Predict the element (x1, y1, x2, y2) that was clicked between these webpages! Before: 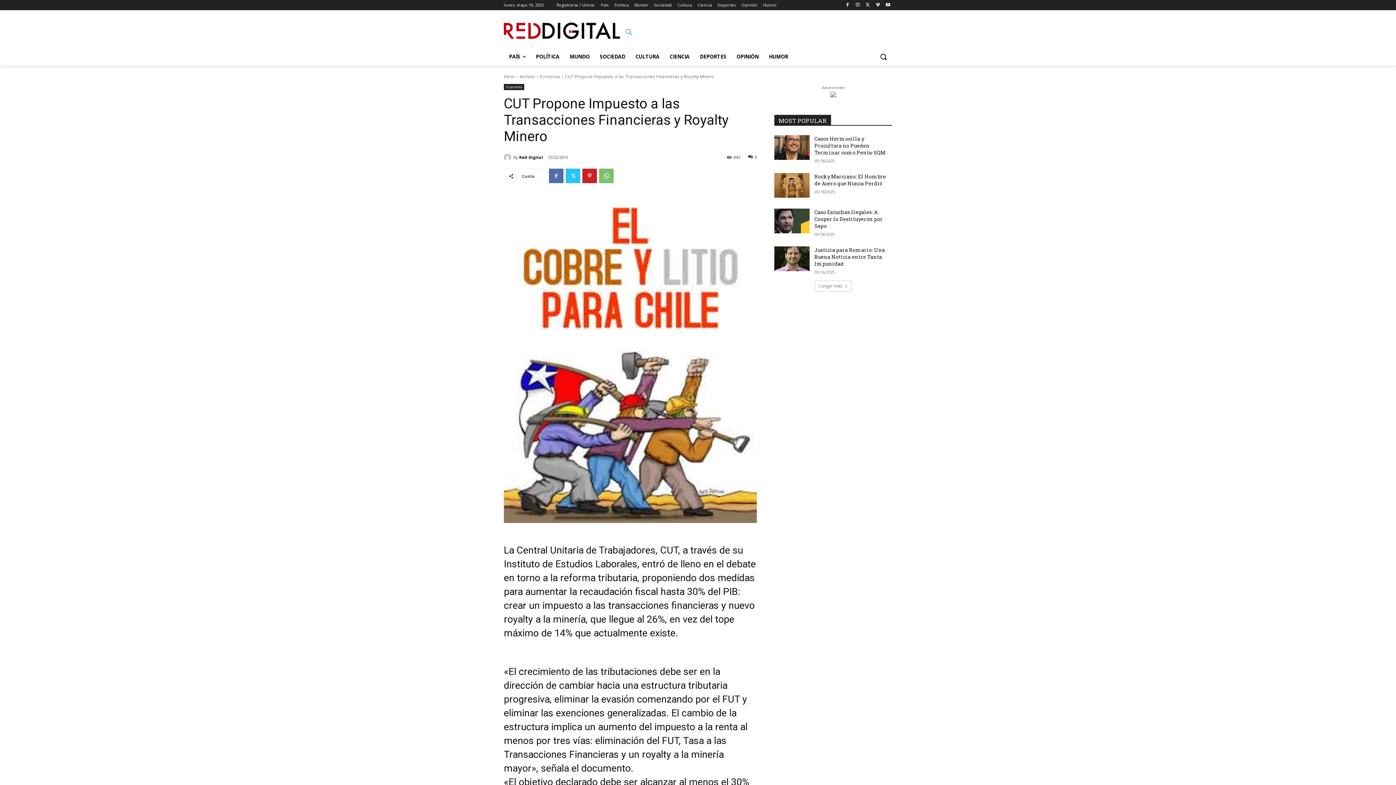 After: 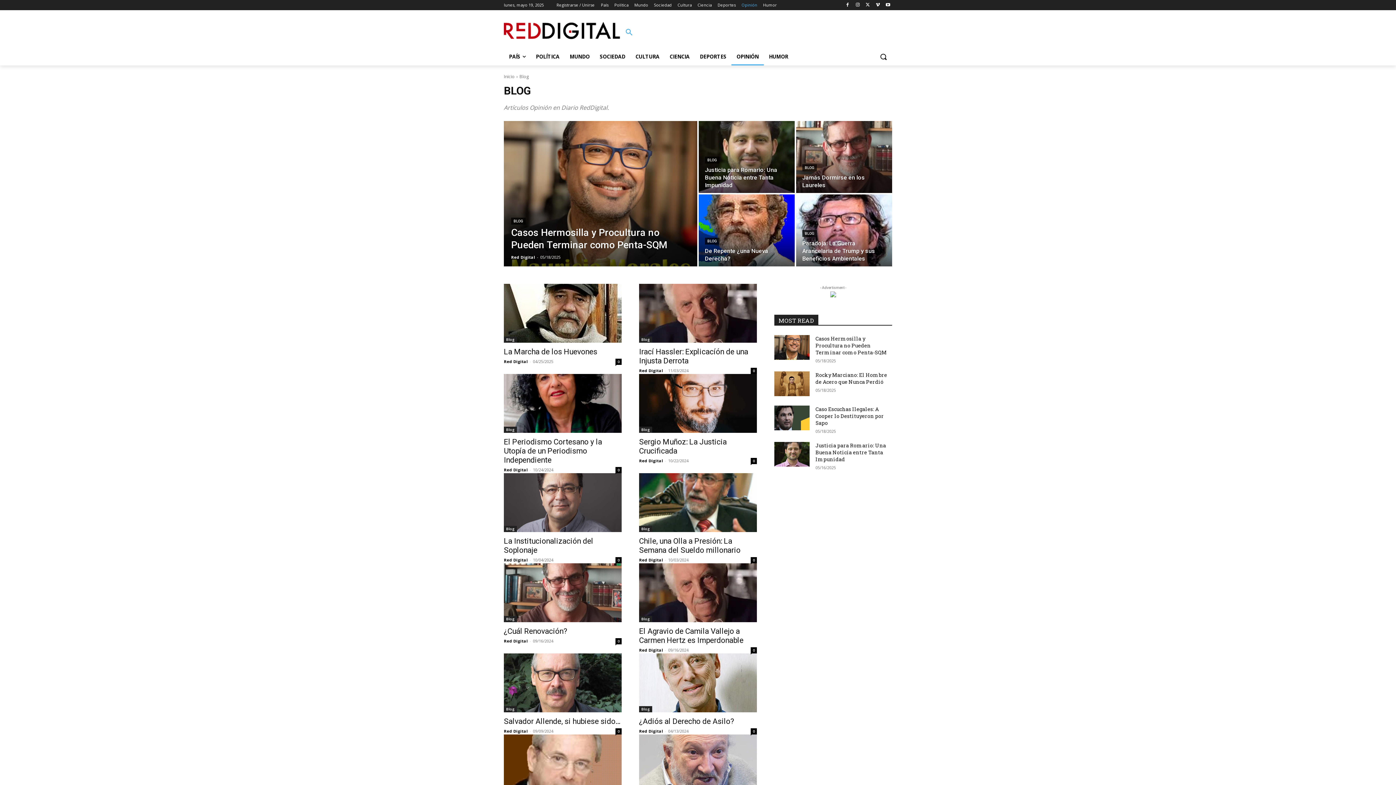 Action: label: OPINIÓN bbox: (731, 48, 764, 65)